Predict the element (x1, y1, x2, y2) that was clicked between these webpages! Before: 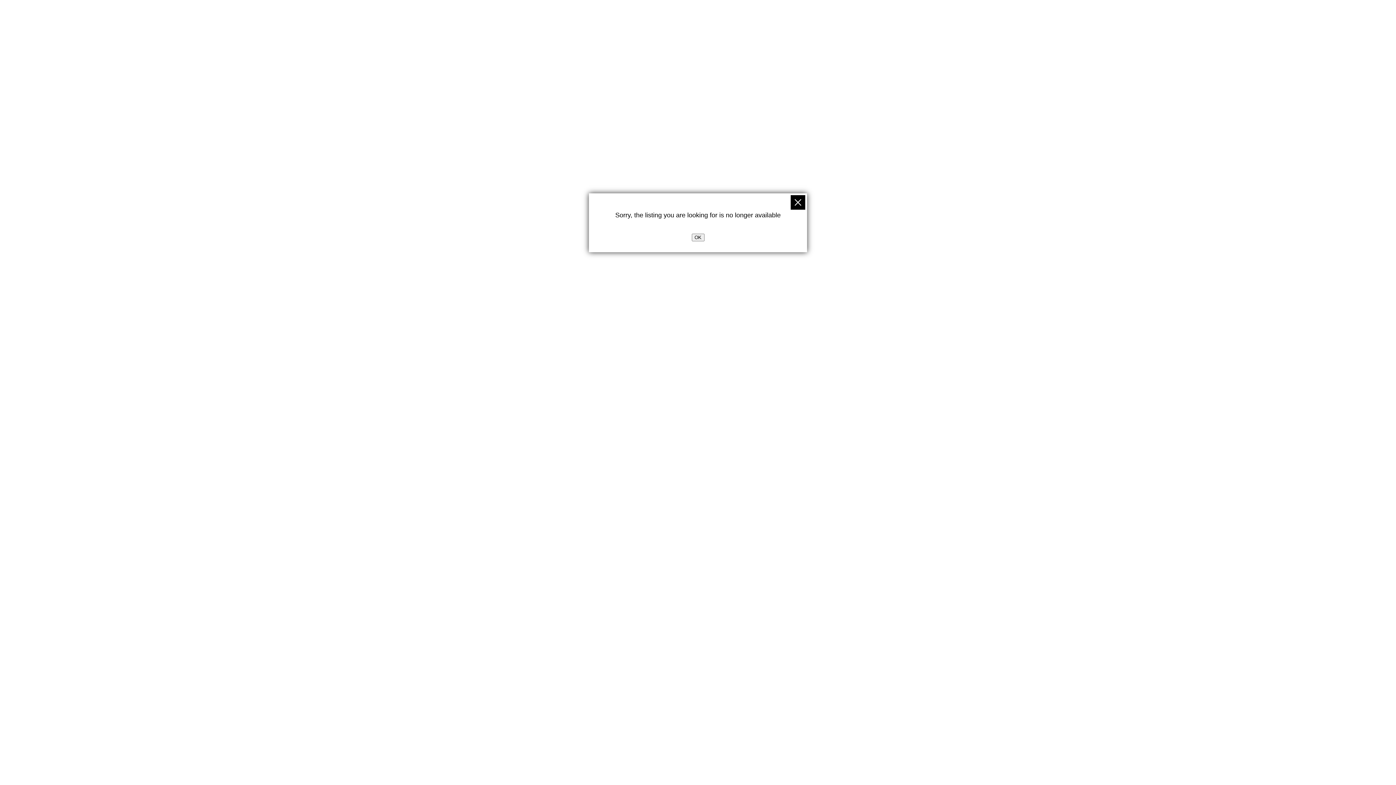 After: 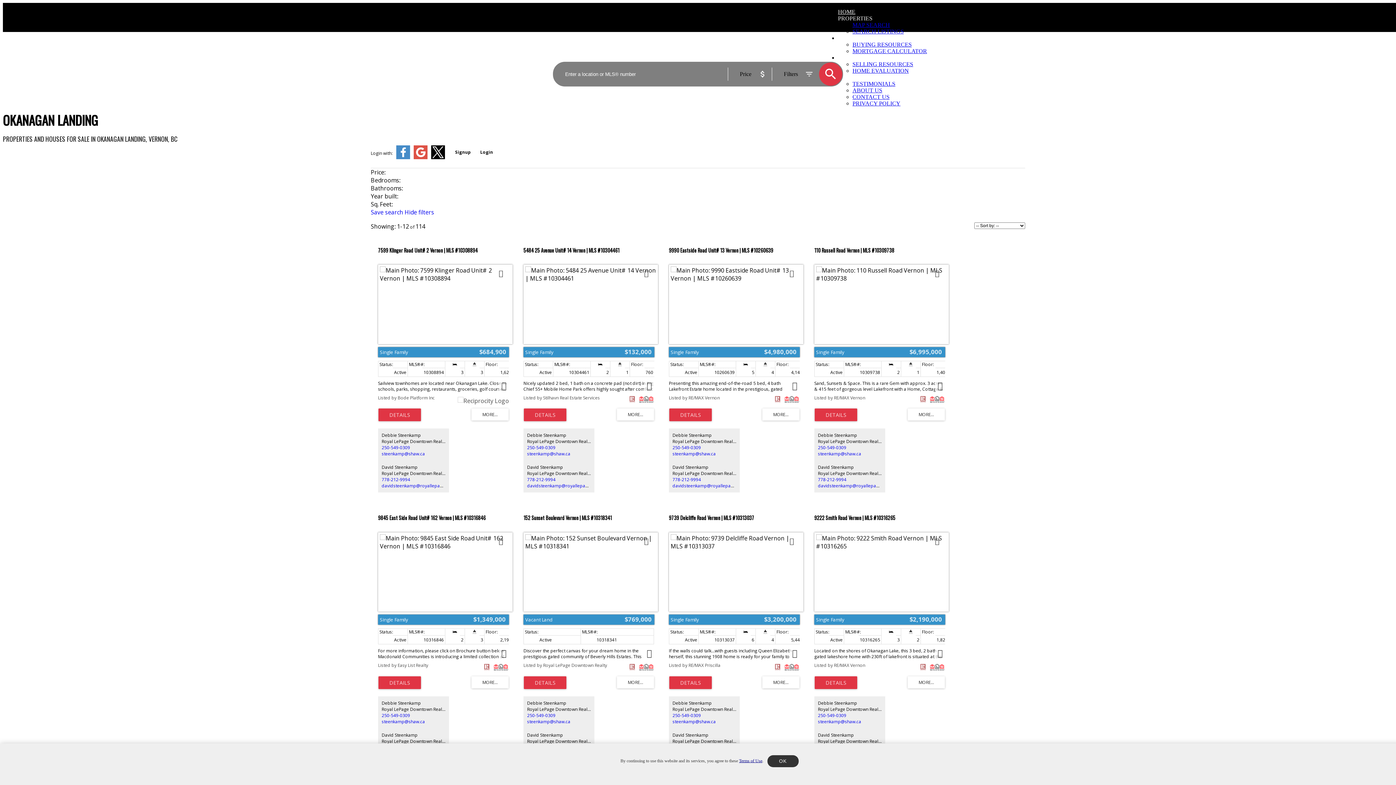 Action: bbox: (790, 195, 805, 209)